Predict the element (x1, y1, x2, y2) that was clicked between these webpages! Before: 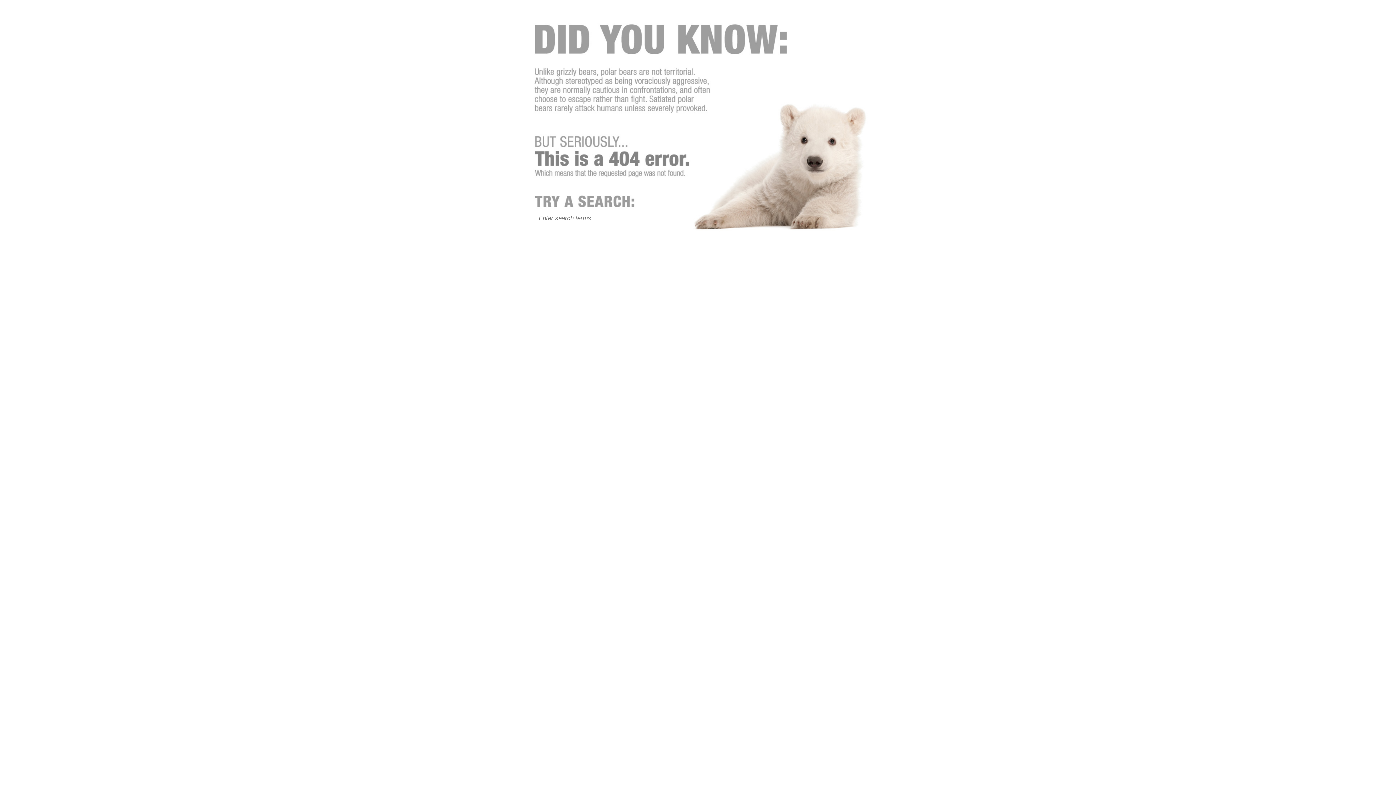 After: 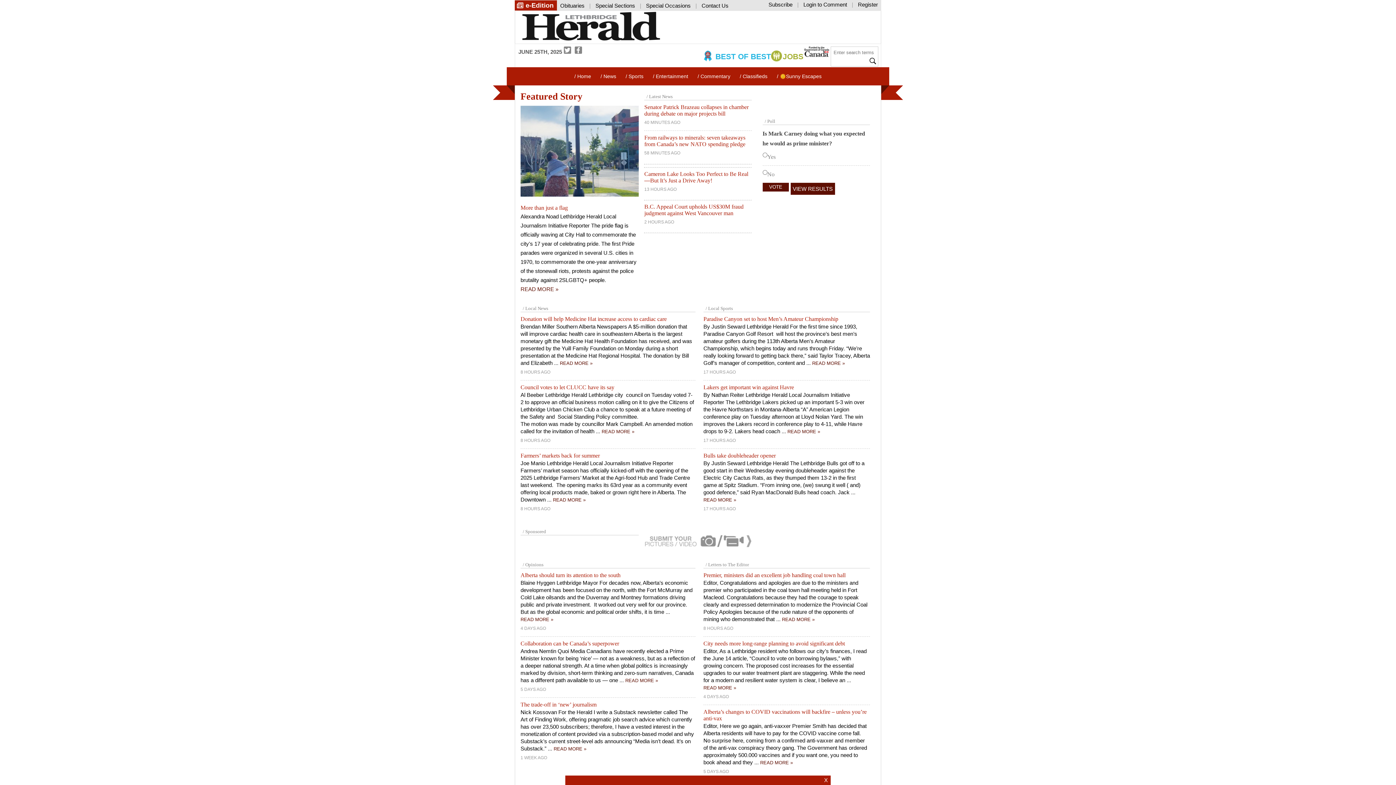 Action: bbox: (529, 335, 678, 341)